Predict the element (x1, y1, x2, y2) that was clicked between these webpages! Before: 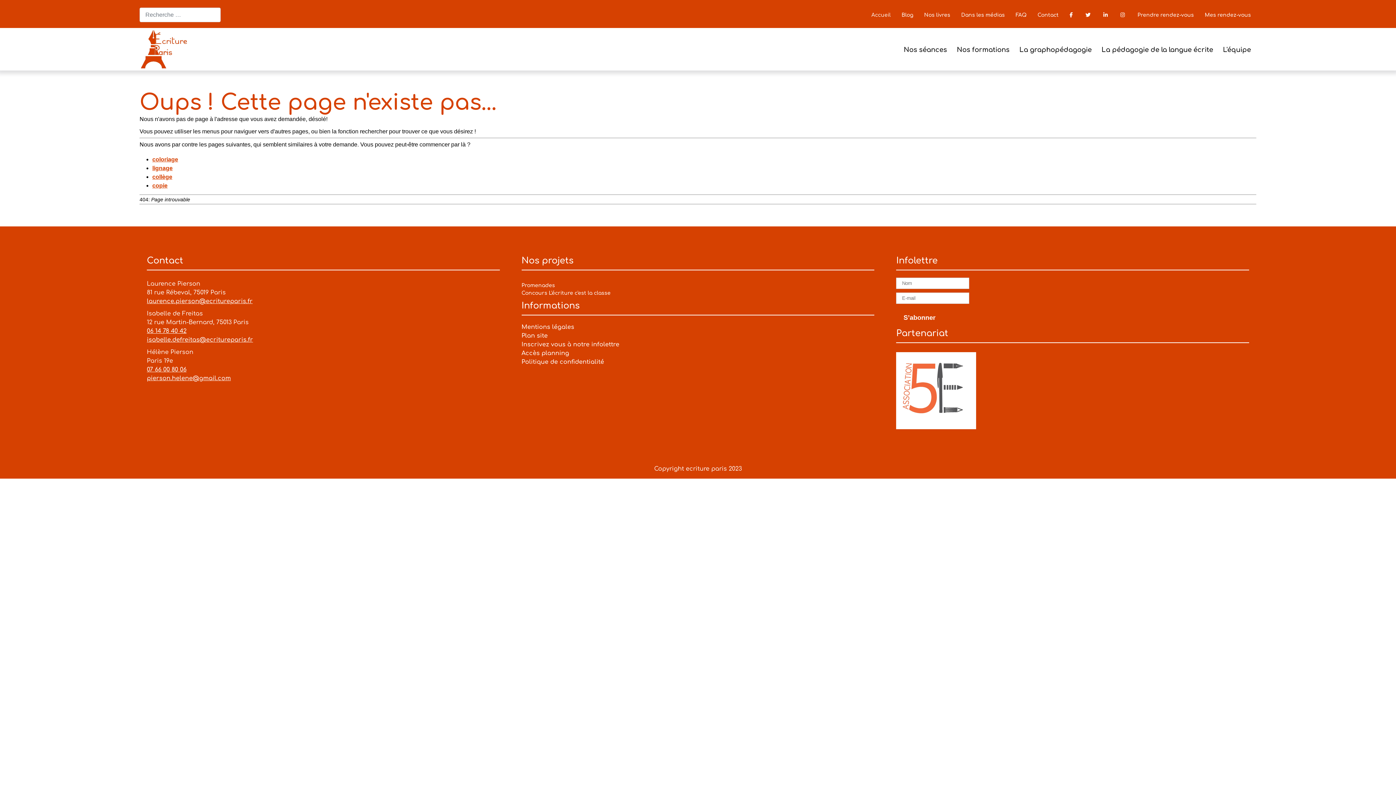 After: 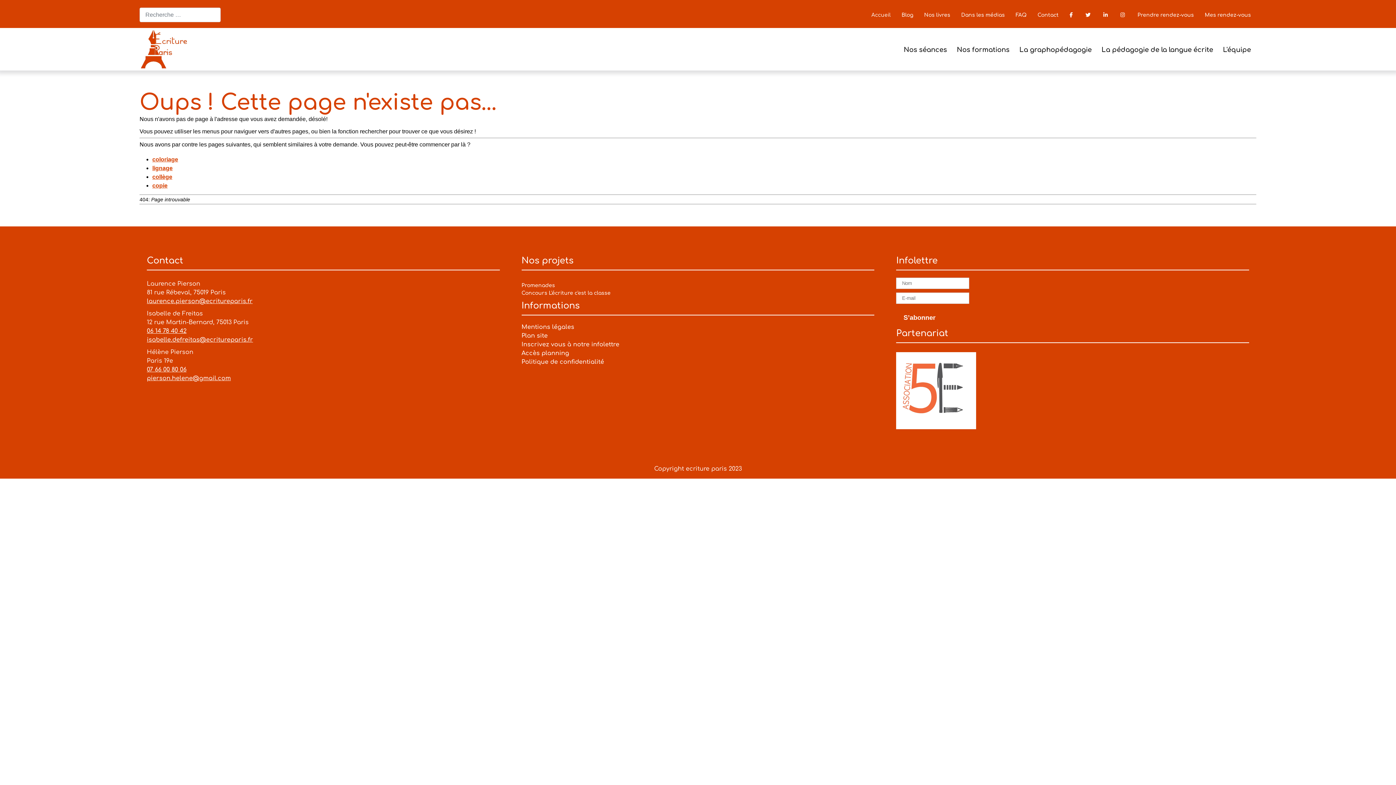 Action: bbox: (146, 366, 186, 373) label: 07 66 00 80 06